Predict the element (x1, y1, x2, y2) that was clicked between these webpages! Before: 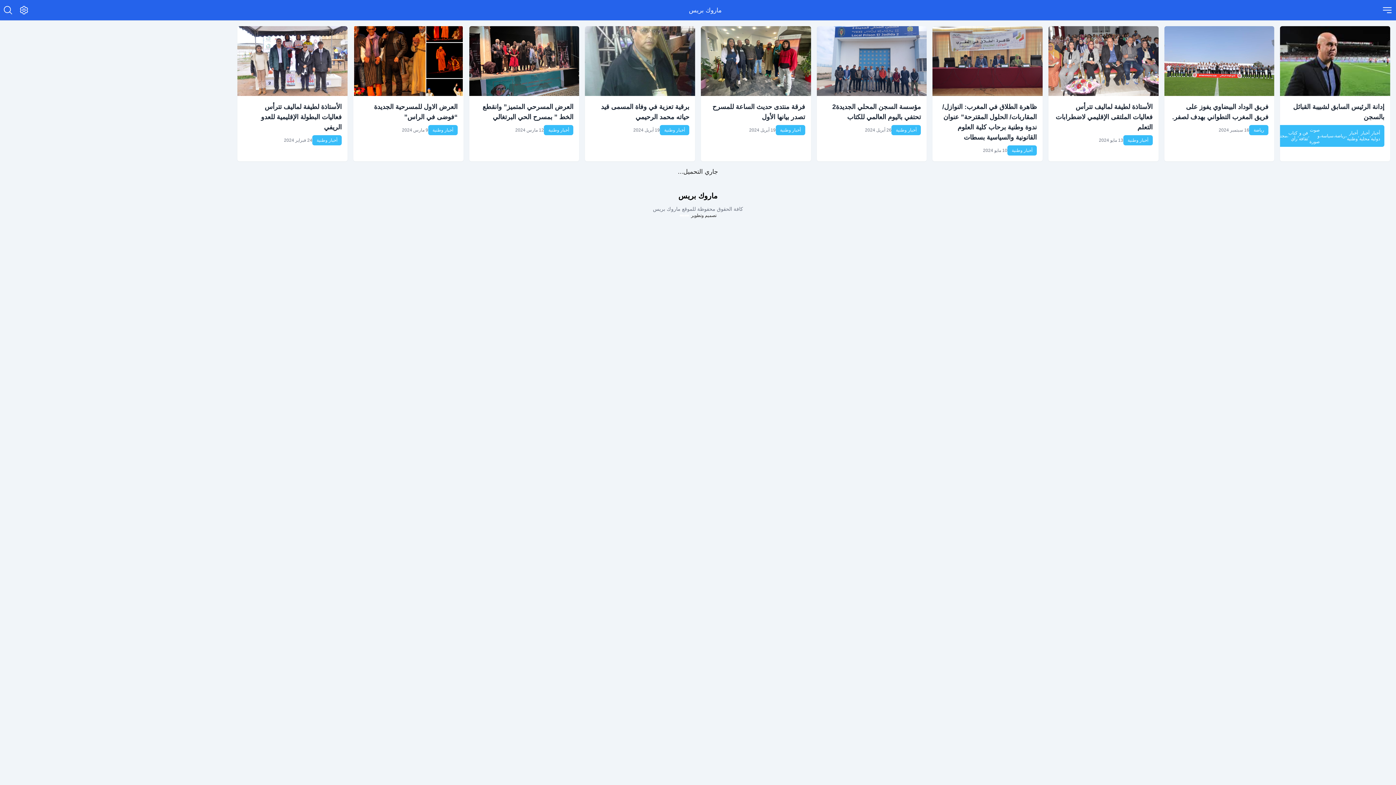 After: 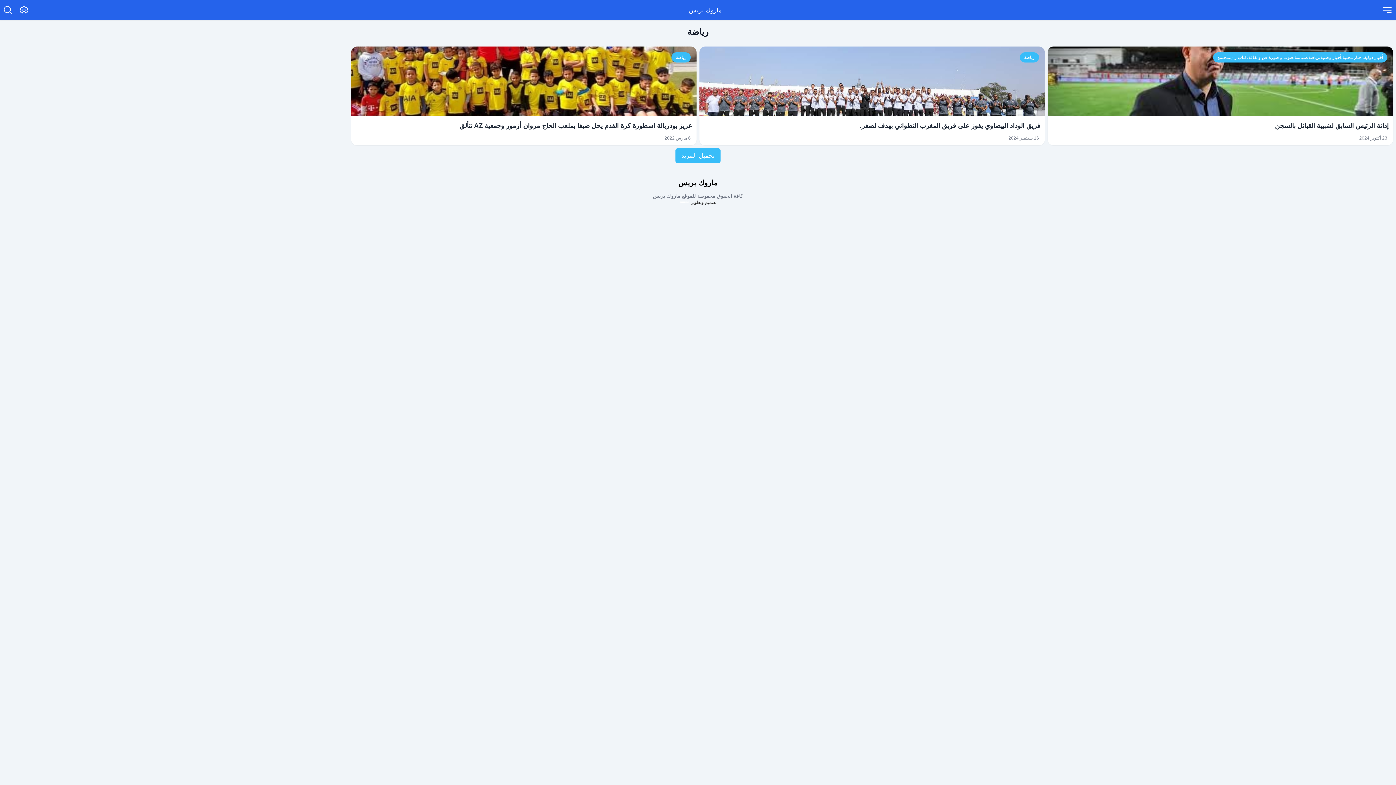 Action: bbox: (1335, 133, 1345, 138) label: رياضة